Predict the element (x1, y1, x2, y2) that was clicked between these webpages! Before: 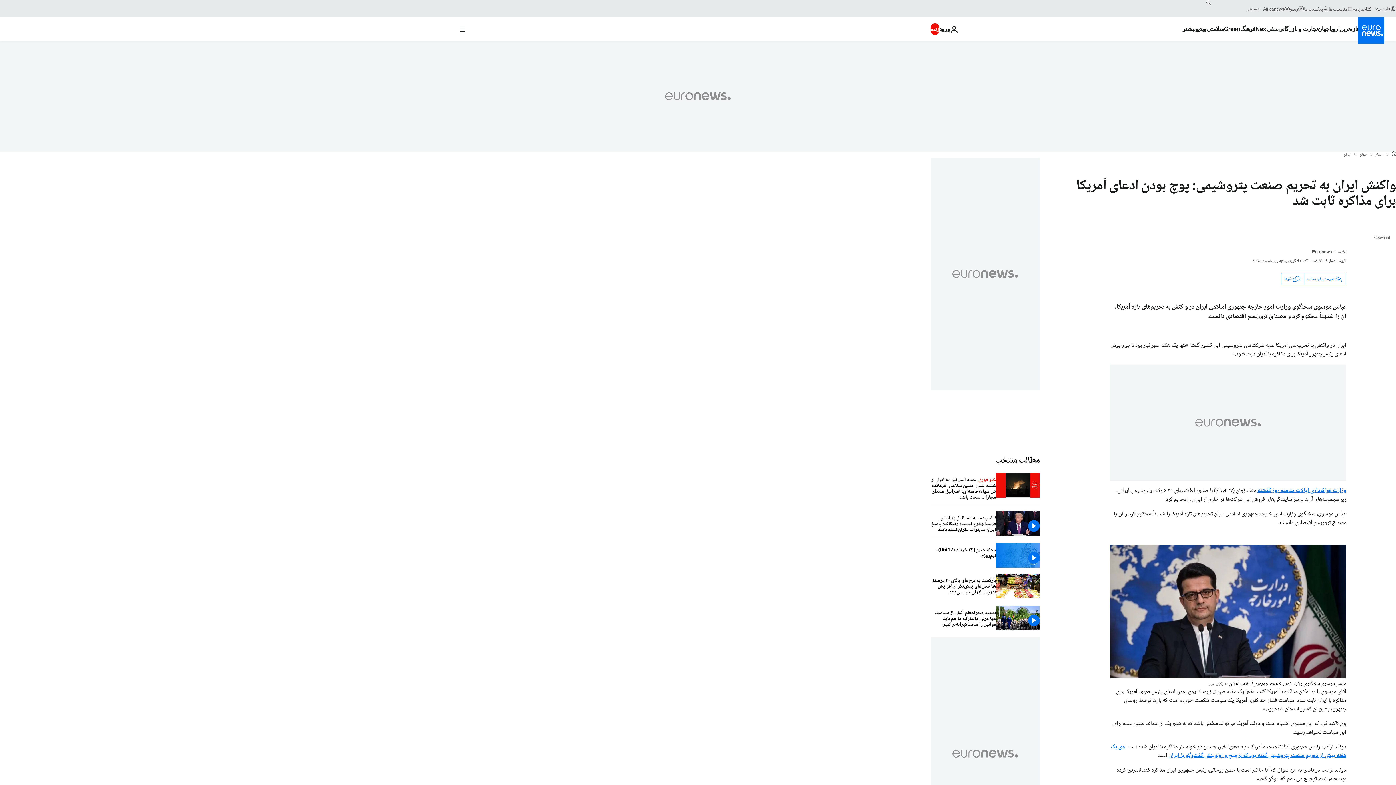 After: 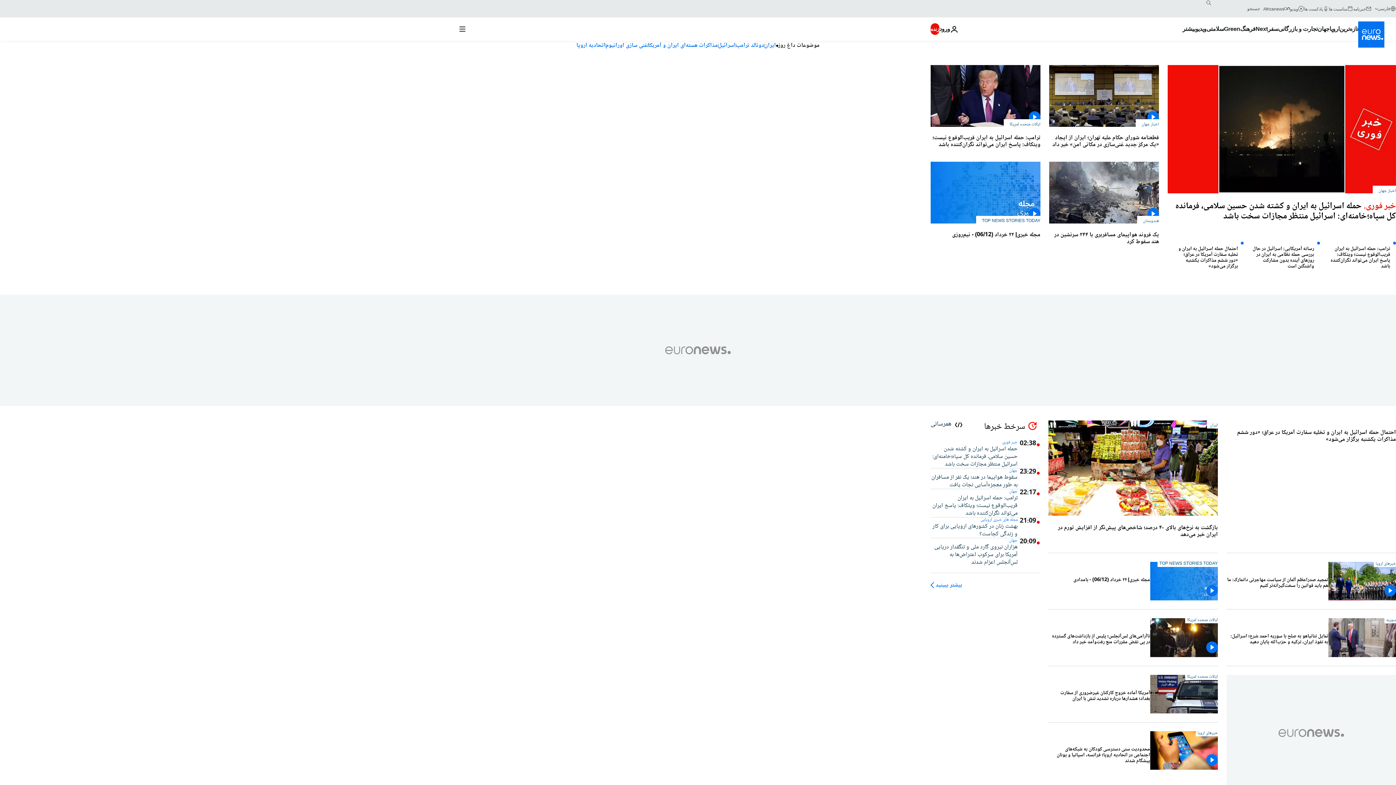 Action: label: به صفحه اصلی بروید bbox: (1358, 17, 1384, 43)